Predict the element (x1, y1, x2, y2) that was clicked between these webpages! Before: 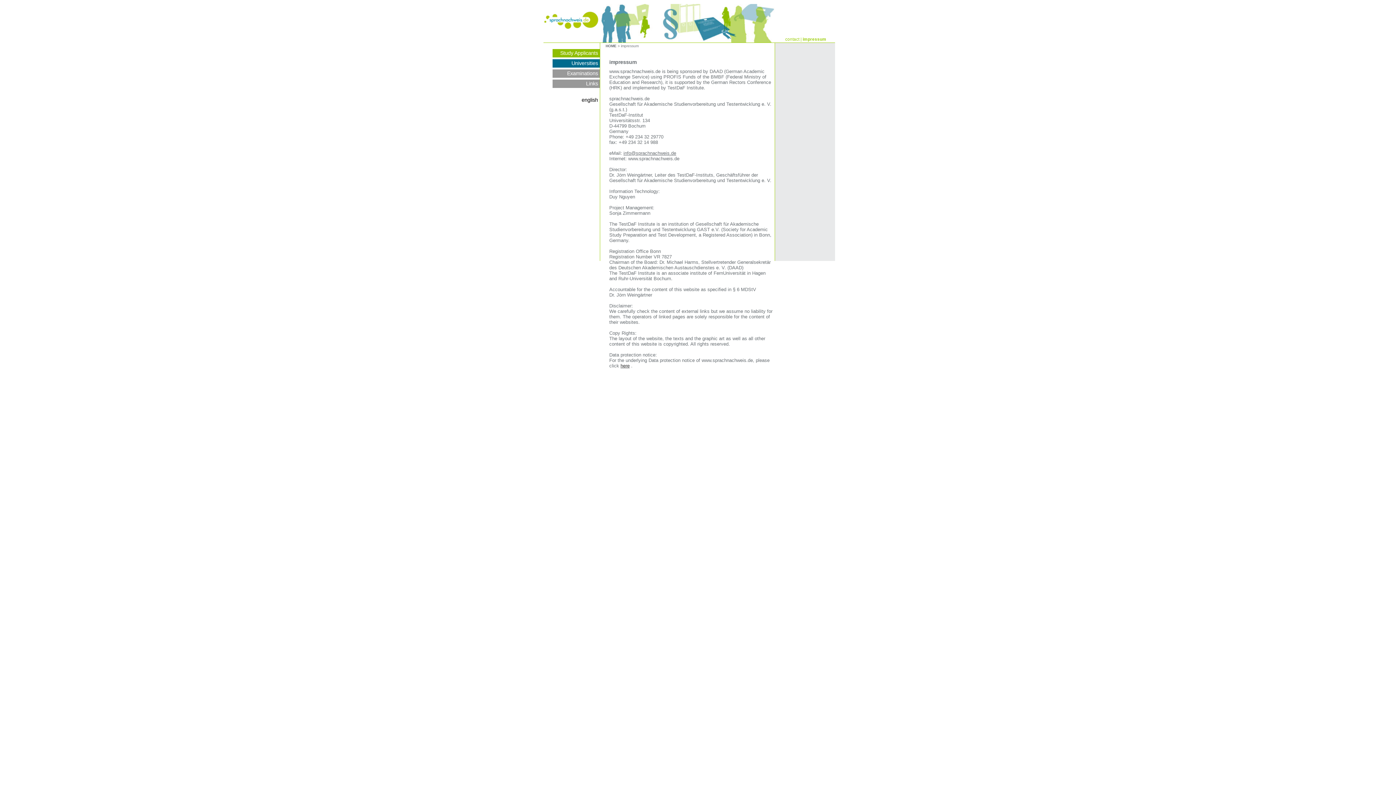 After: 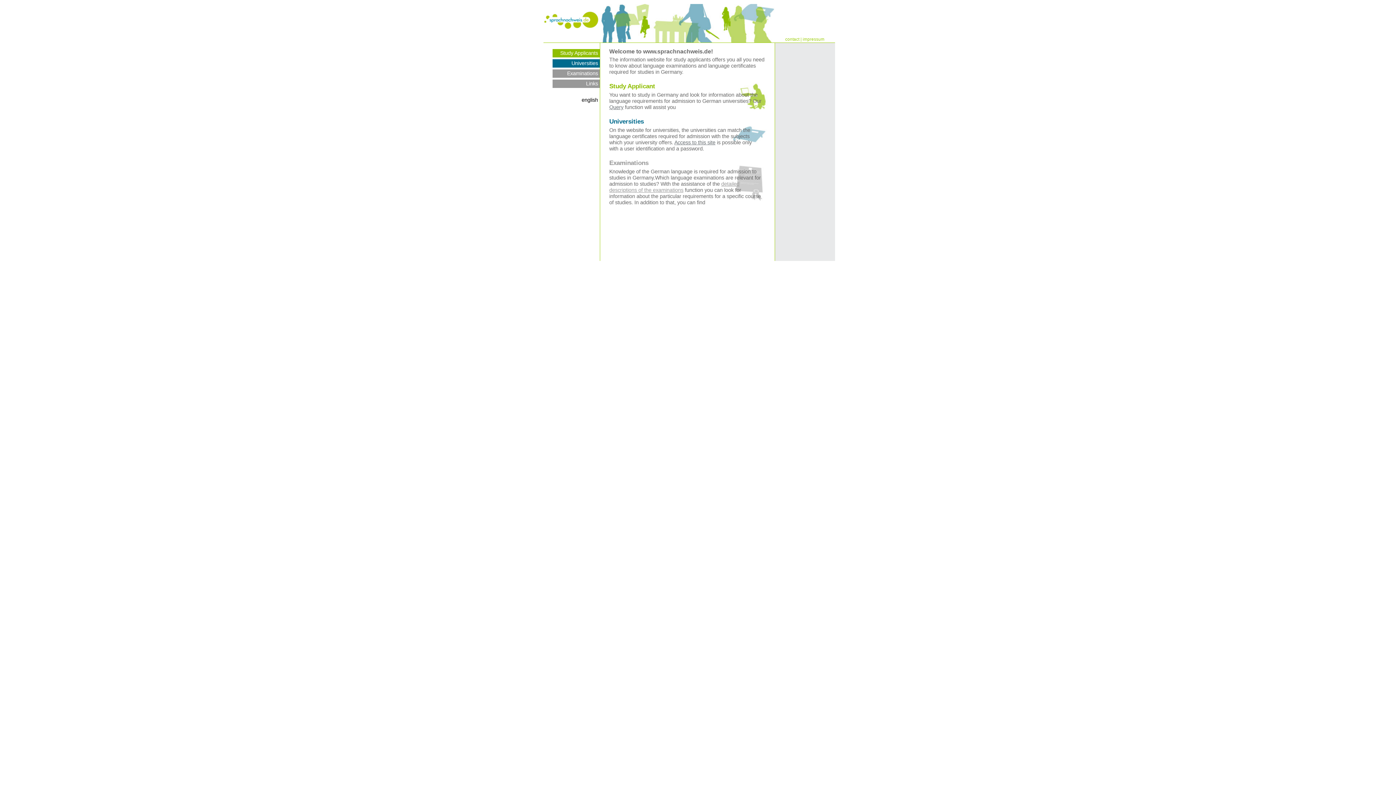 Action: bbox: (543, 24, 598, 30)